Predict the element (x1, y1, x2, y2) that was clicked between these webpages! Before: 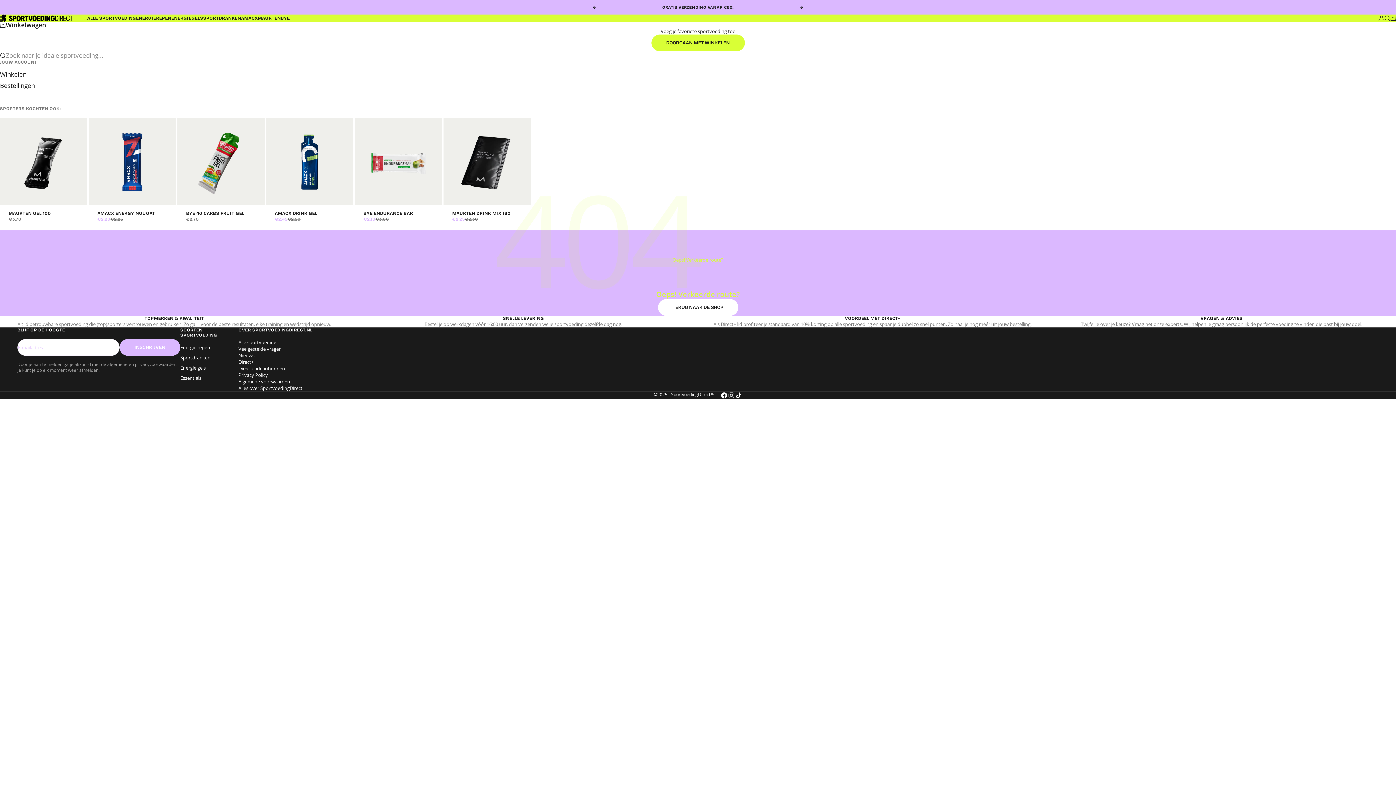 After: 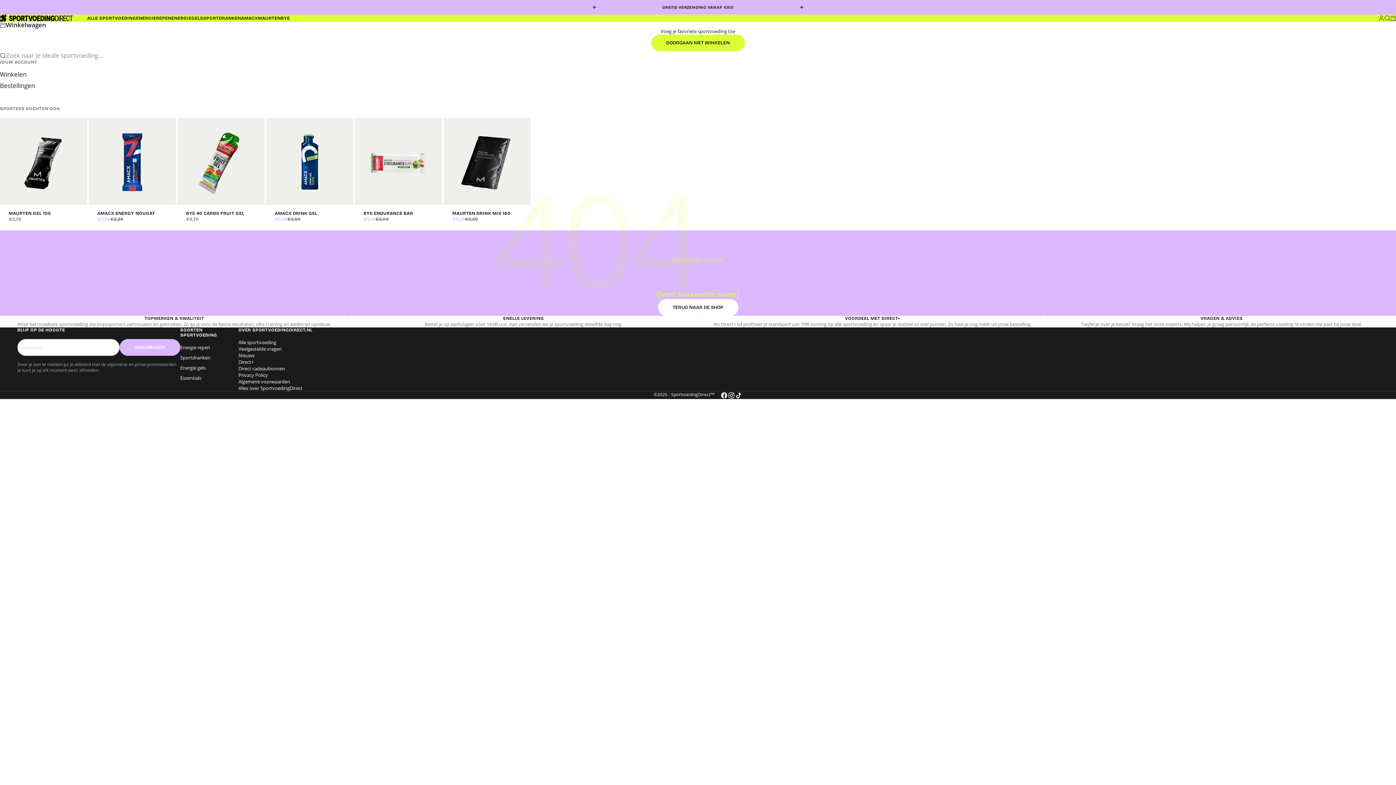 Action: label: Volg SportvoedingDirect op TikTok bbox: (735, 392, 742, 399)